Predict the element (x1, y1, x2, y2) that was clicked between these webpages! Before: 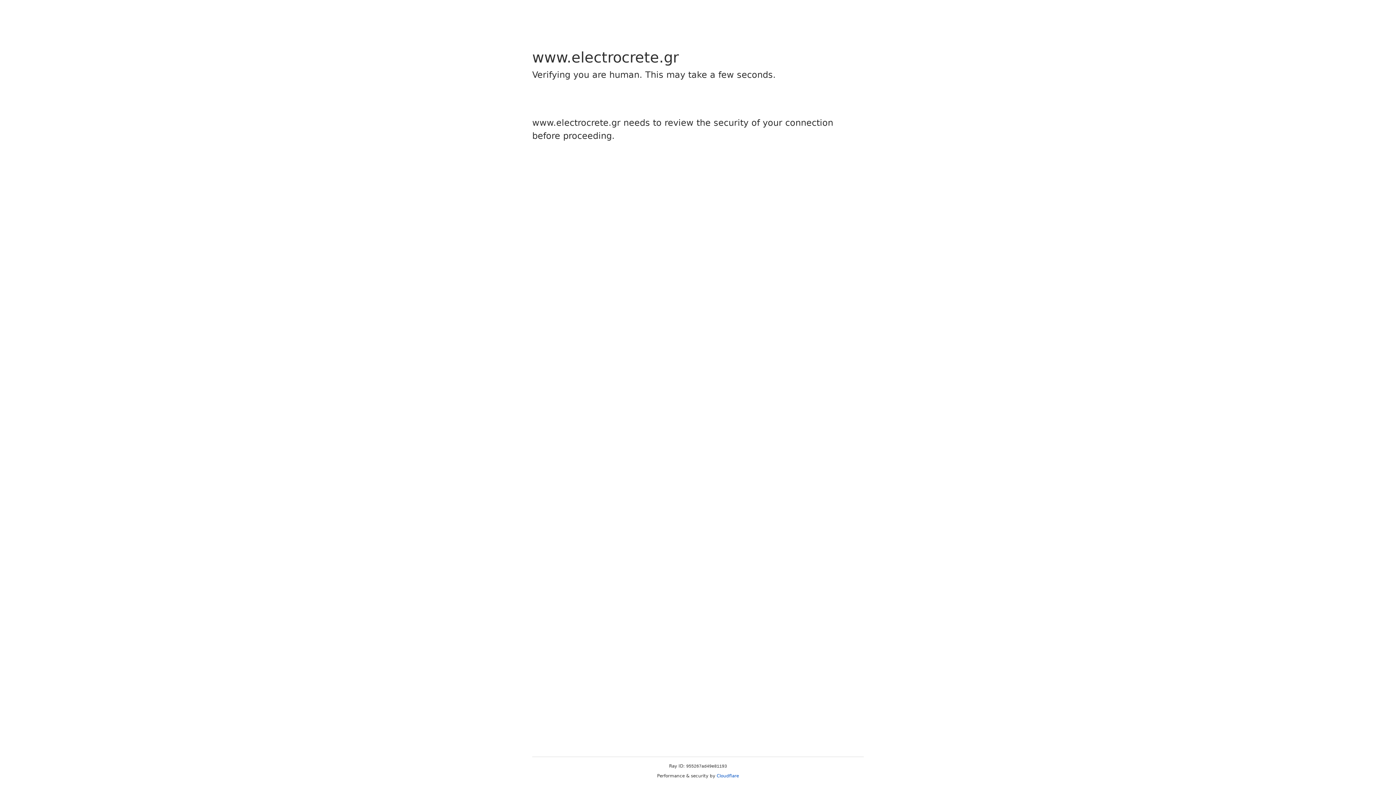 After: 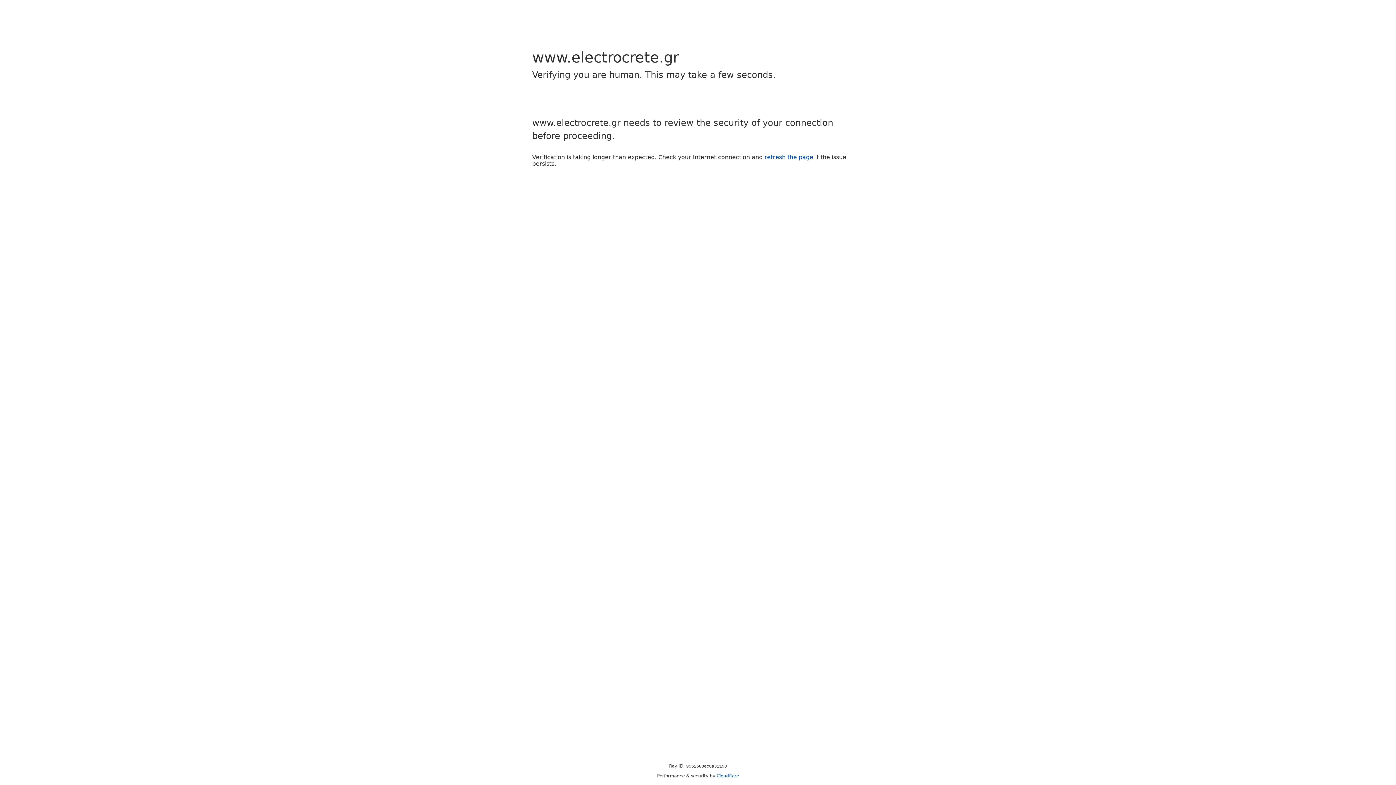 Action: bbox: (716, 773, 739, 778) label: Cloudflare